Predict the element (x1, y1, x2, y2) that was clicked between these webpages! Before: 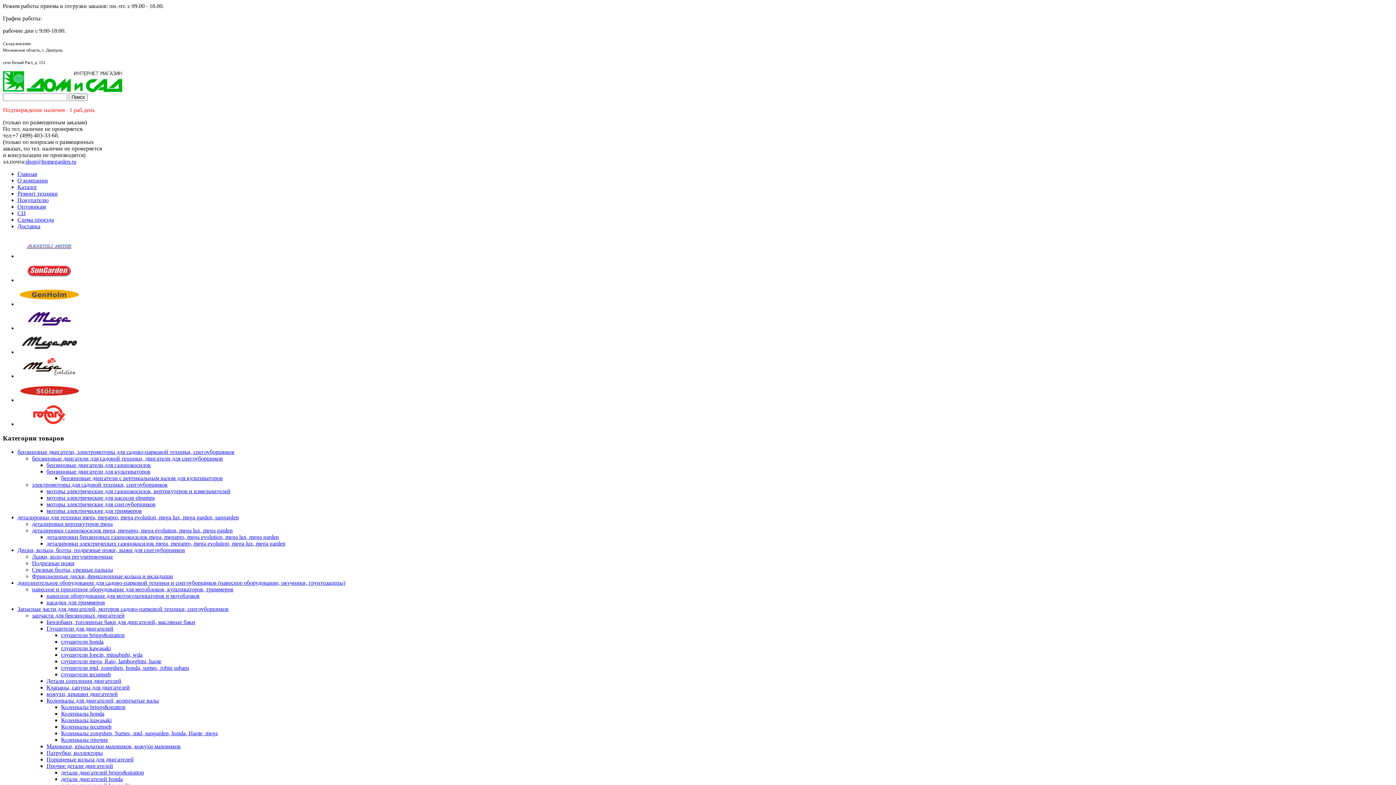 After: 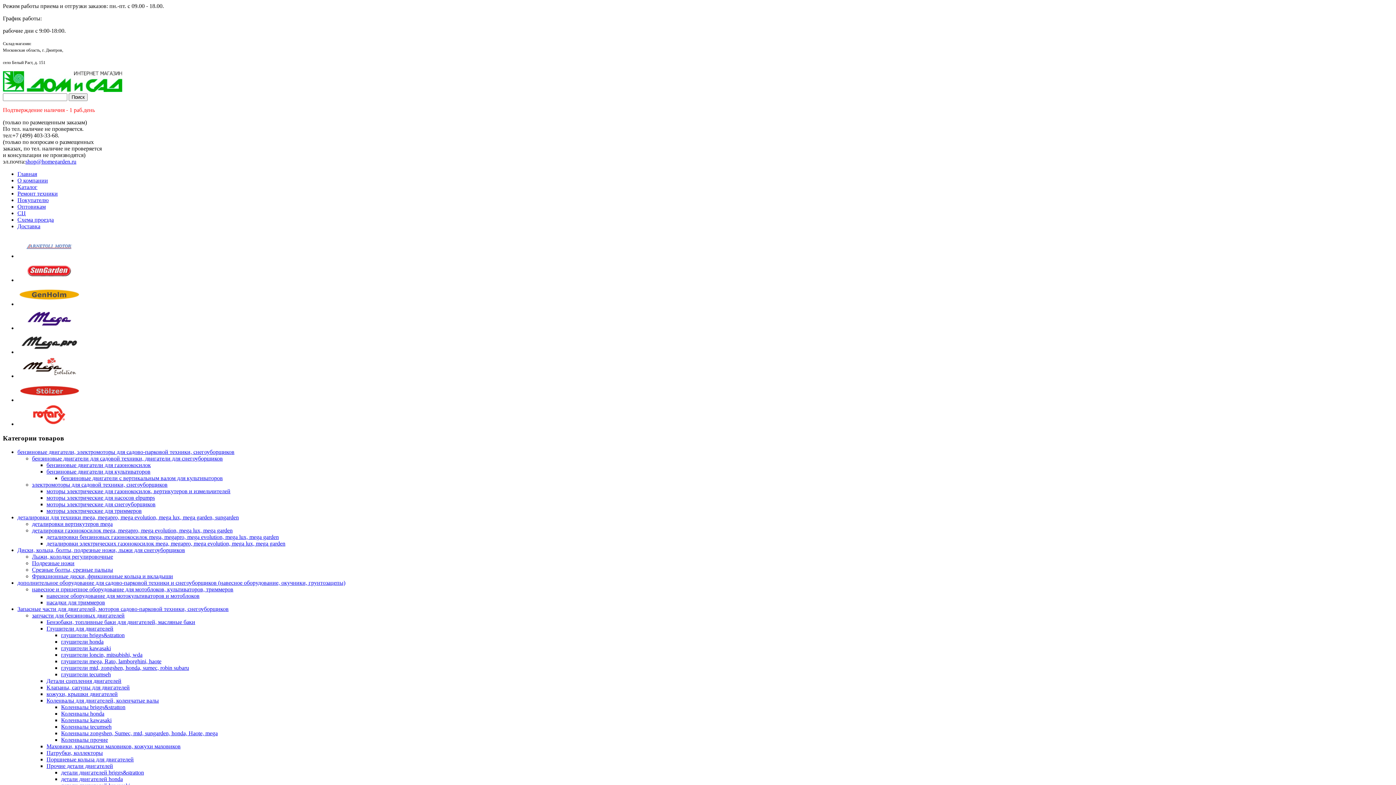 Action: label: навесное и прицепное оборудование для мотоблоков, культиваторов, триммеров bbox: (32, 586, 233, 592)